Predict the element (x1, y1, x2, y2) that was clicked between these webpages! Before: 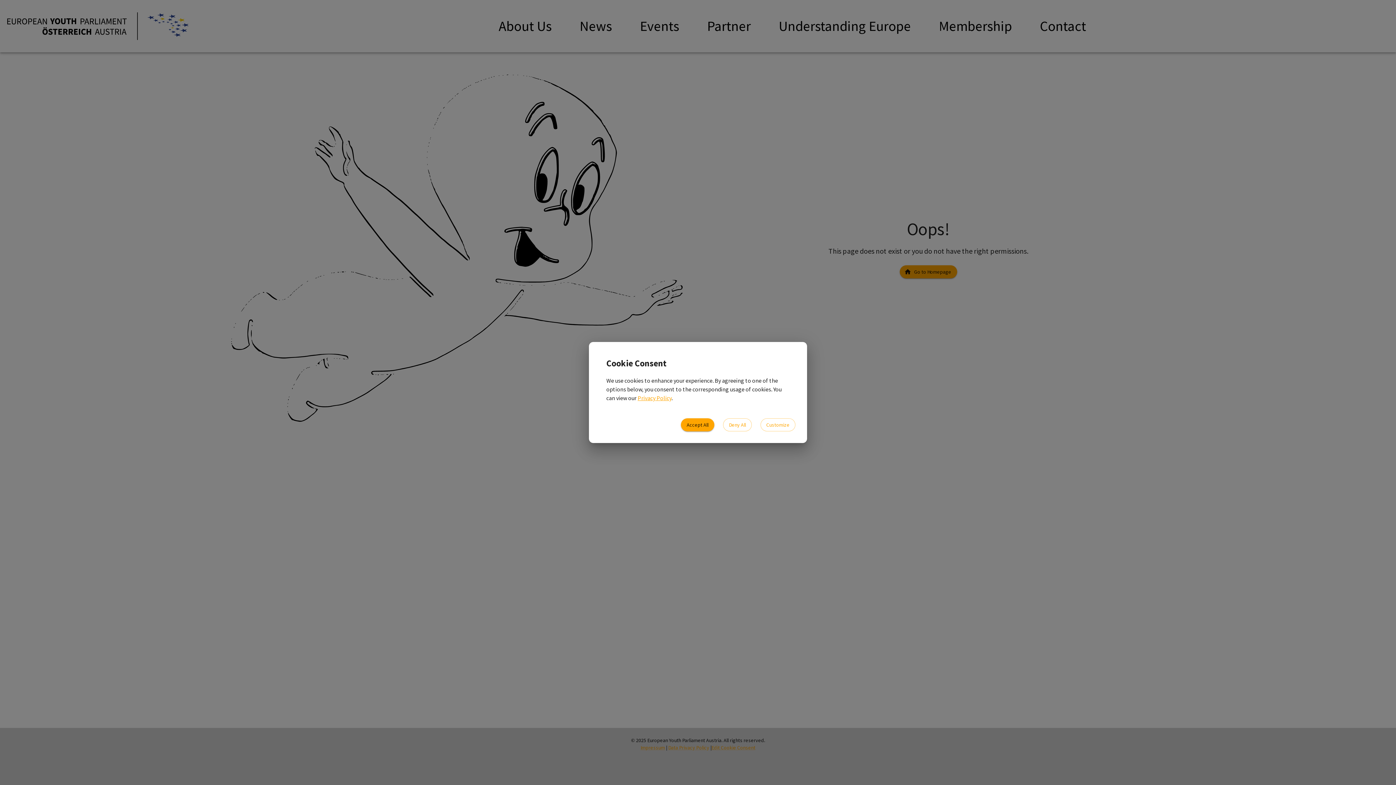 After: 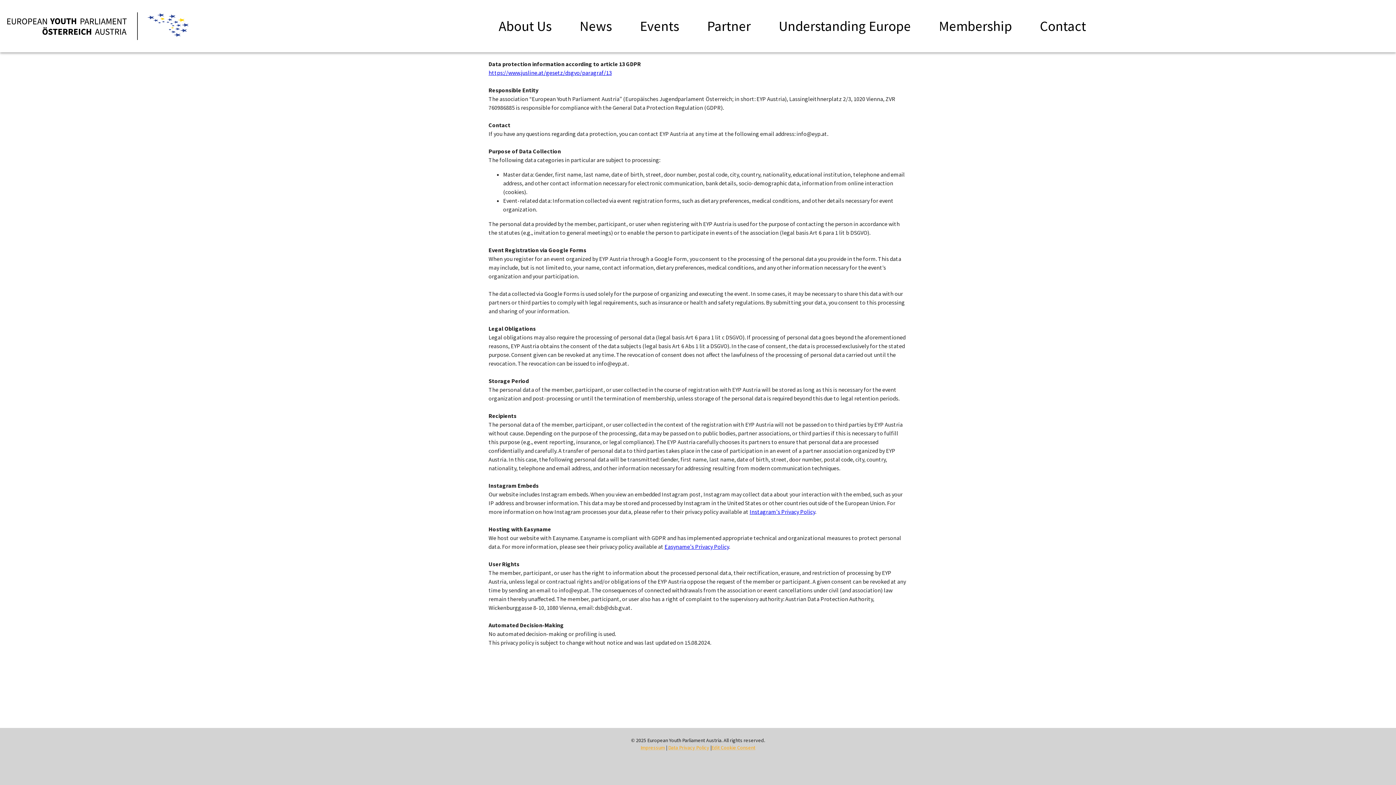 Action: label: Privacy Policy bbox: (637, 394, 671, 401)